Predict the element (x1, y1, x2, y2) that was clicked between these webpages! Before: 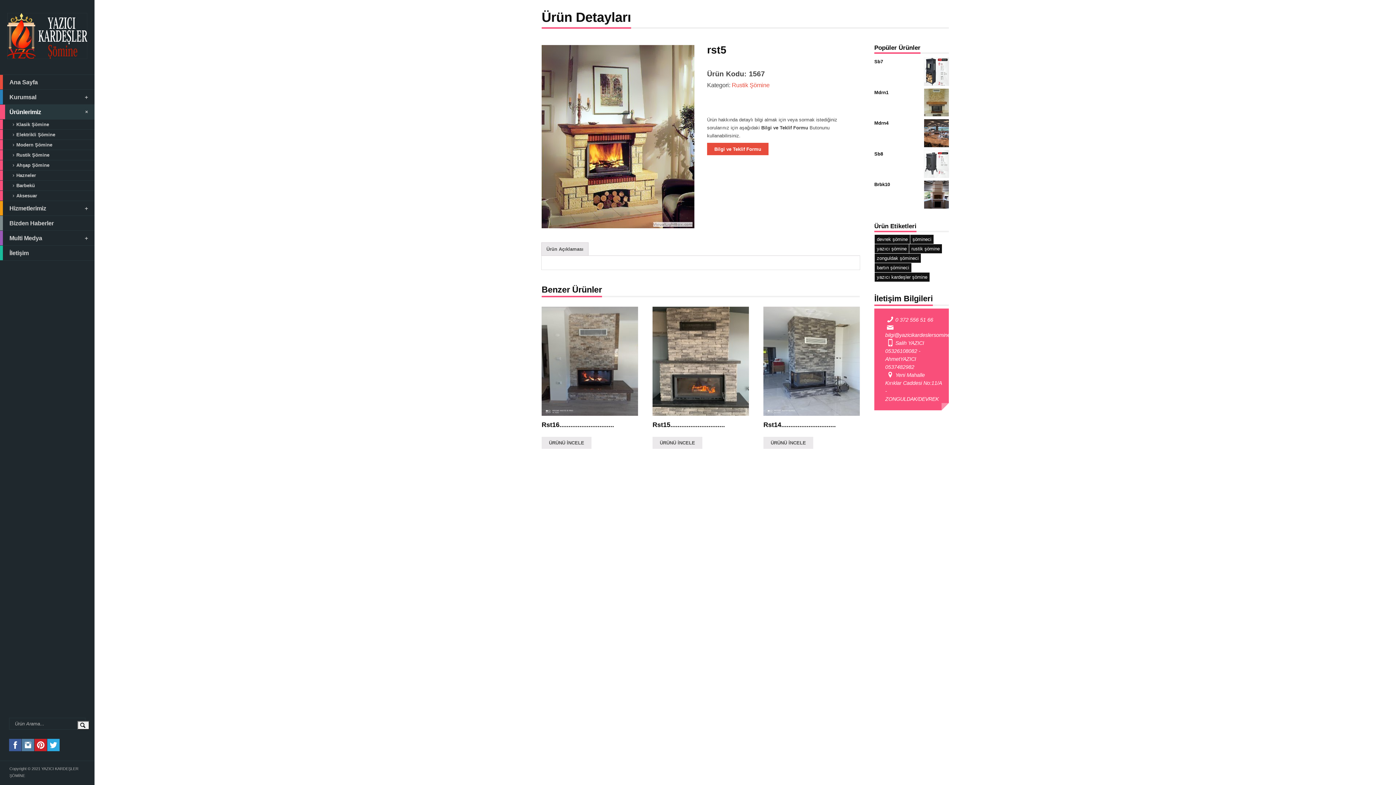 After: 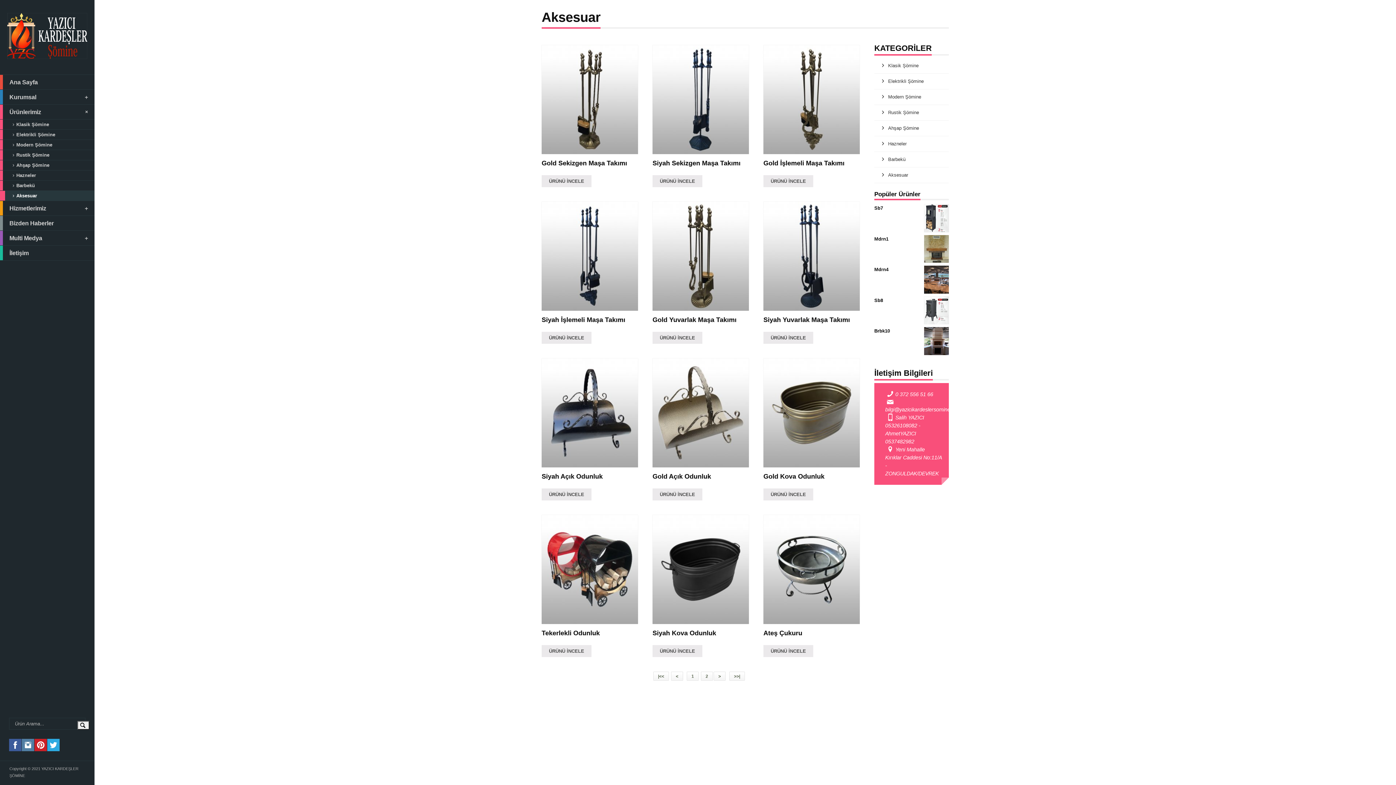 Action: bbox: (0, 190, 94, 200) label: Aksesuar